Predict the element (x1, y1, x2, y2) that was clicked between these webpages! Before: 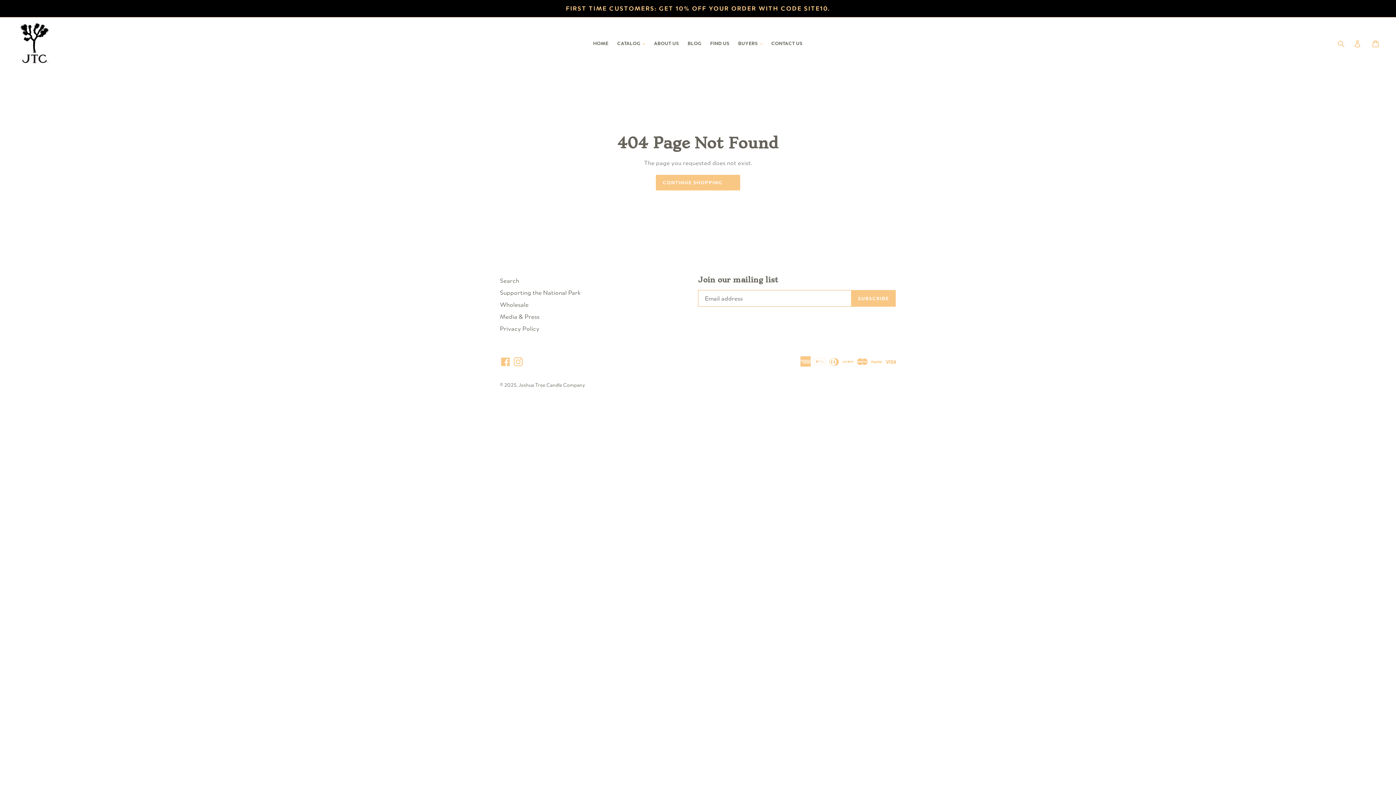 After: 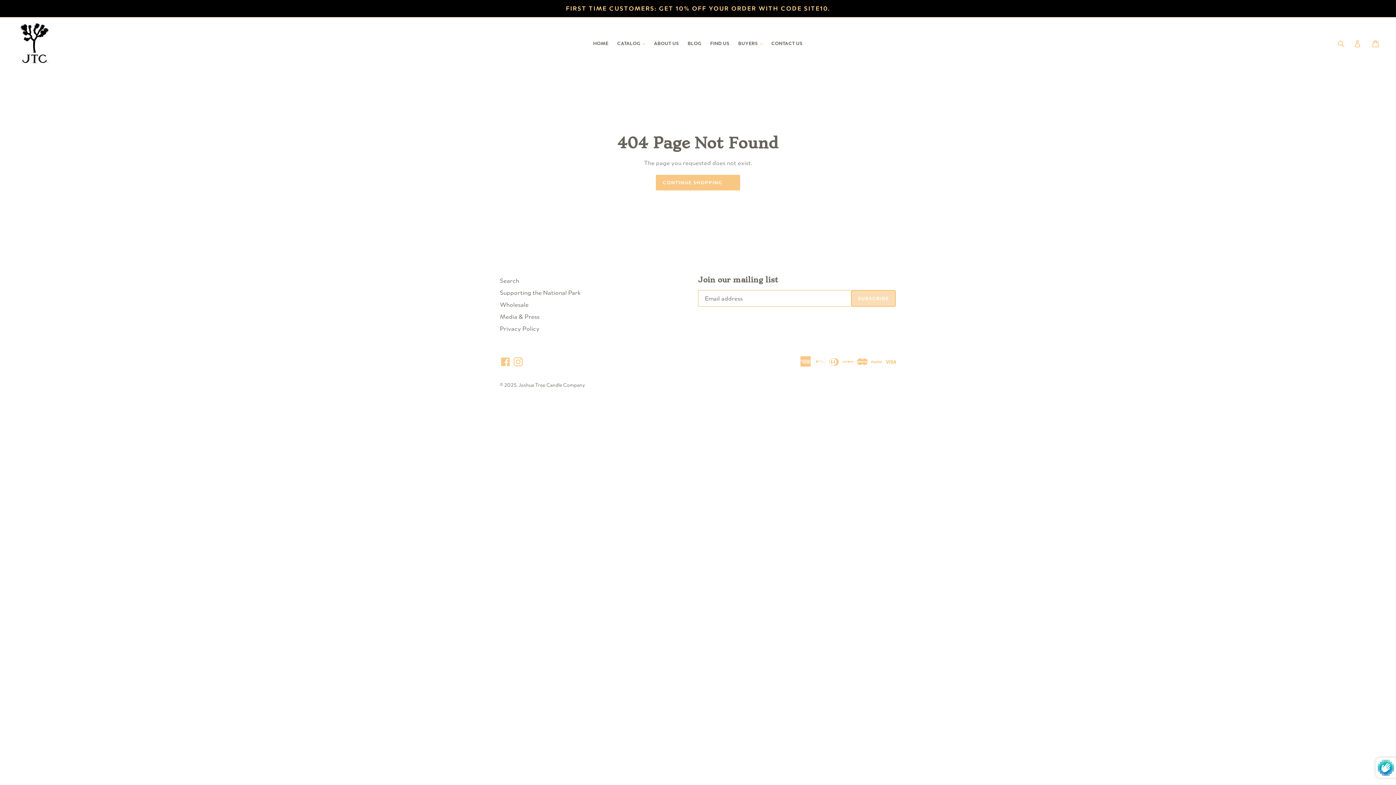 Action: label: SUBSCRIBE bbox: (851, 290, 896, 307)